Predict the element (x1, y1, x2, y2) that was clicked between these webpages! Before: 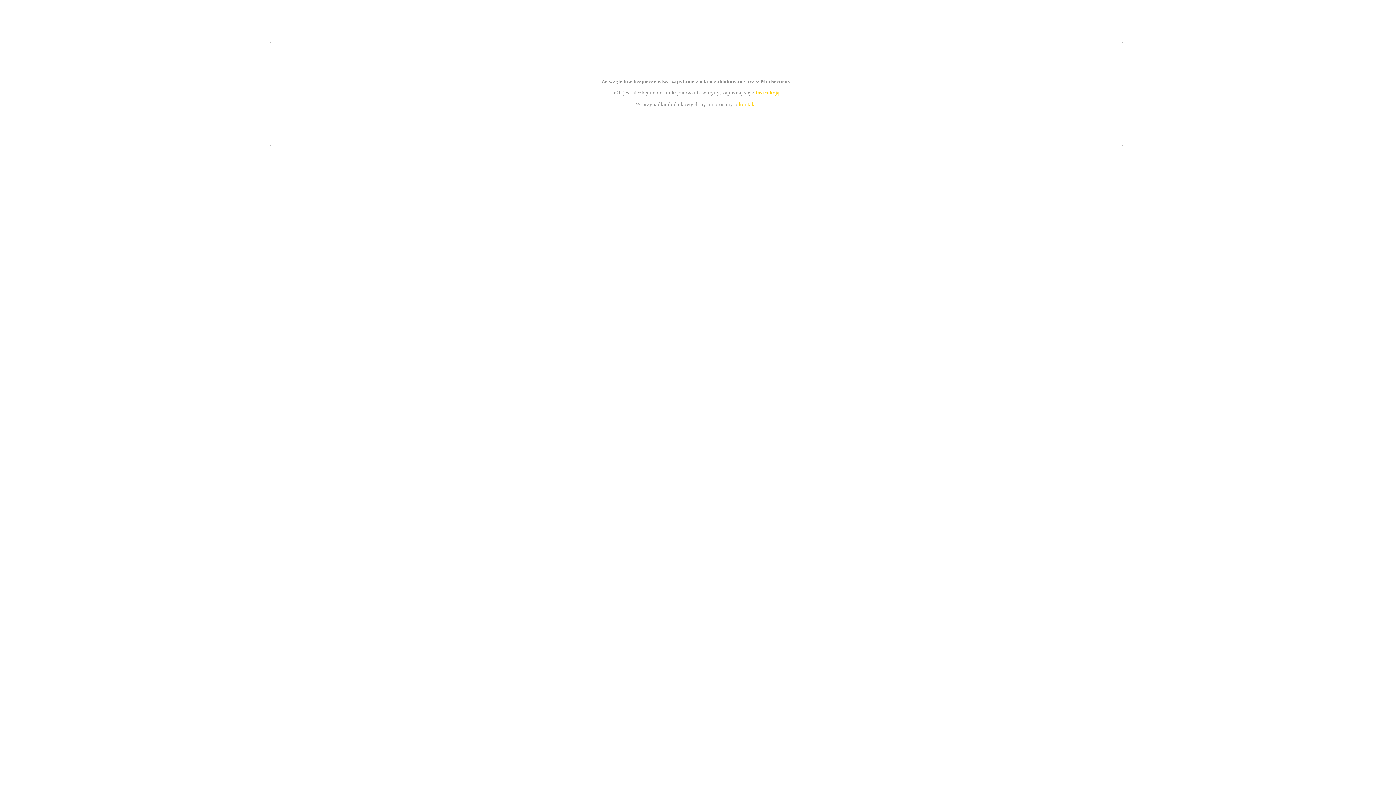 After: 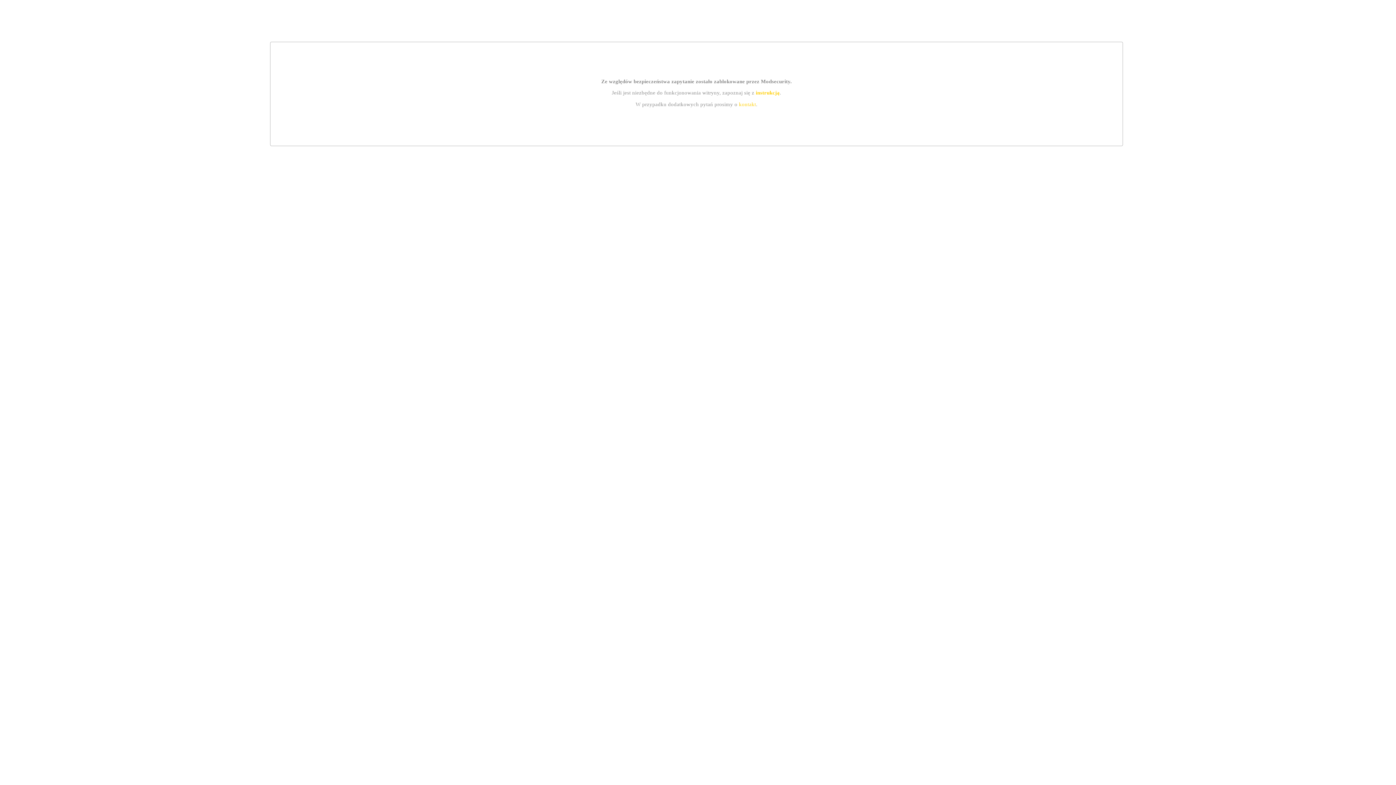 Action: bbox: (755, 89, 779, 95) label: instrukcją